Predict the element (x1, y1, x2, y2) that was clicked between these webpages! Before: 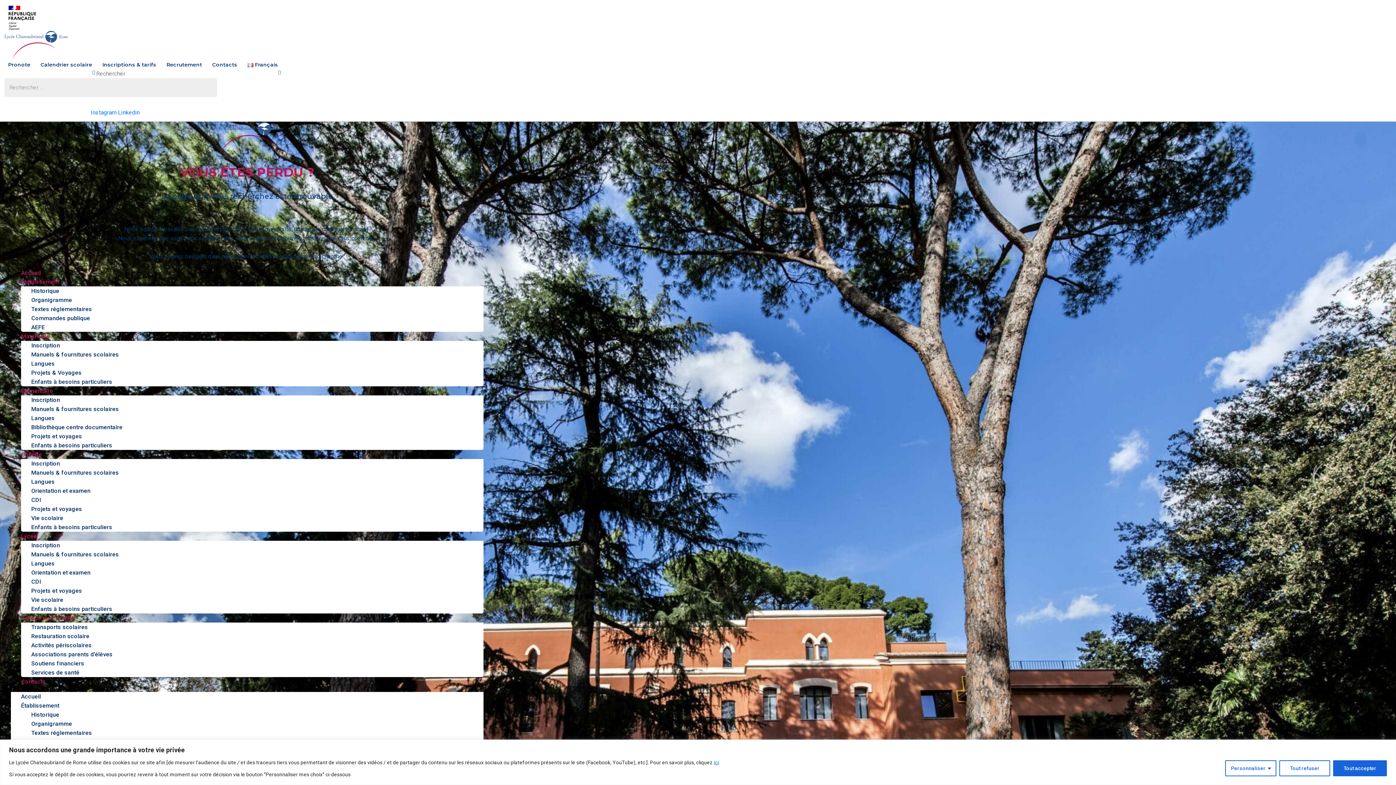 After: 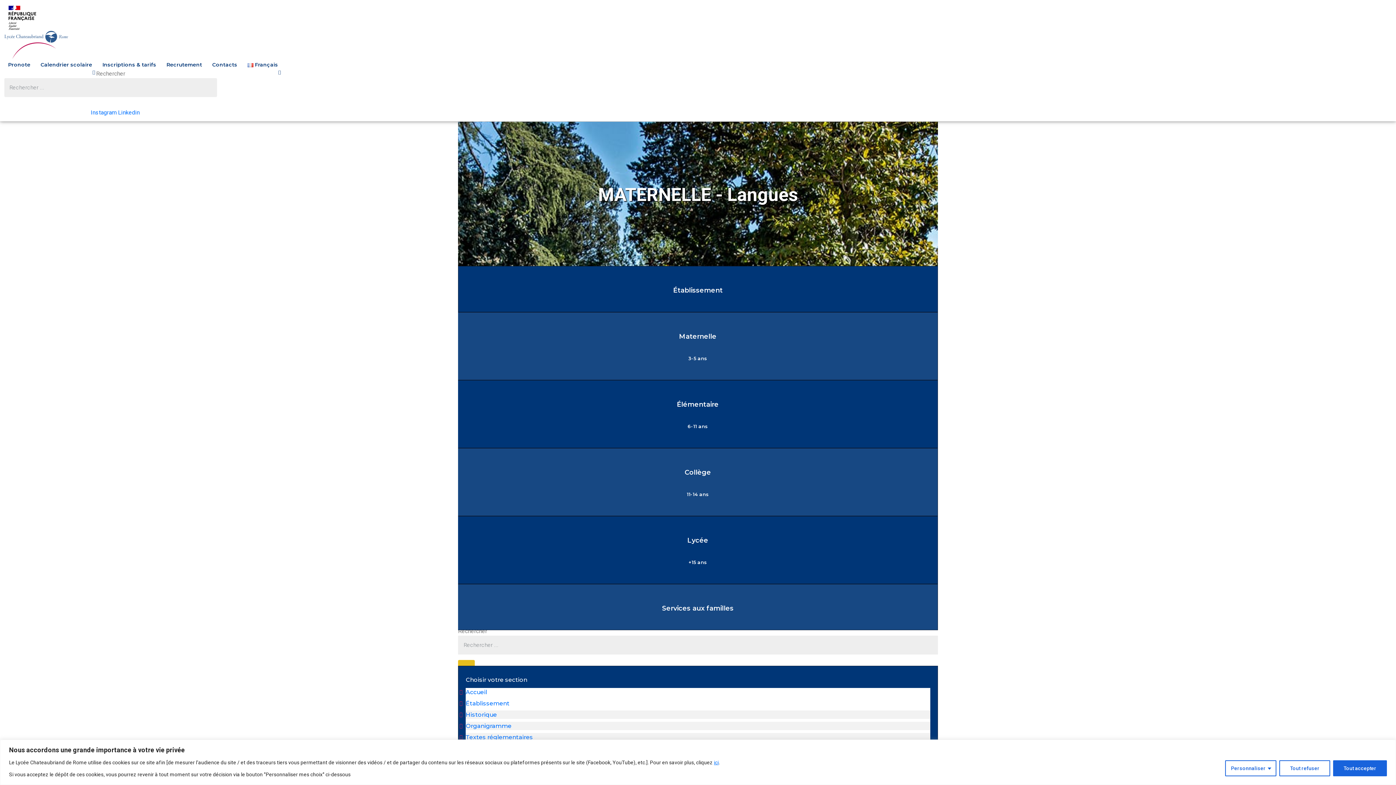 Action: label: Langues bbox: (31, 360, 54, 367)